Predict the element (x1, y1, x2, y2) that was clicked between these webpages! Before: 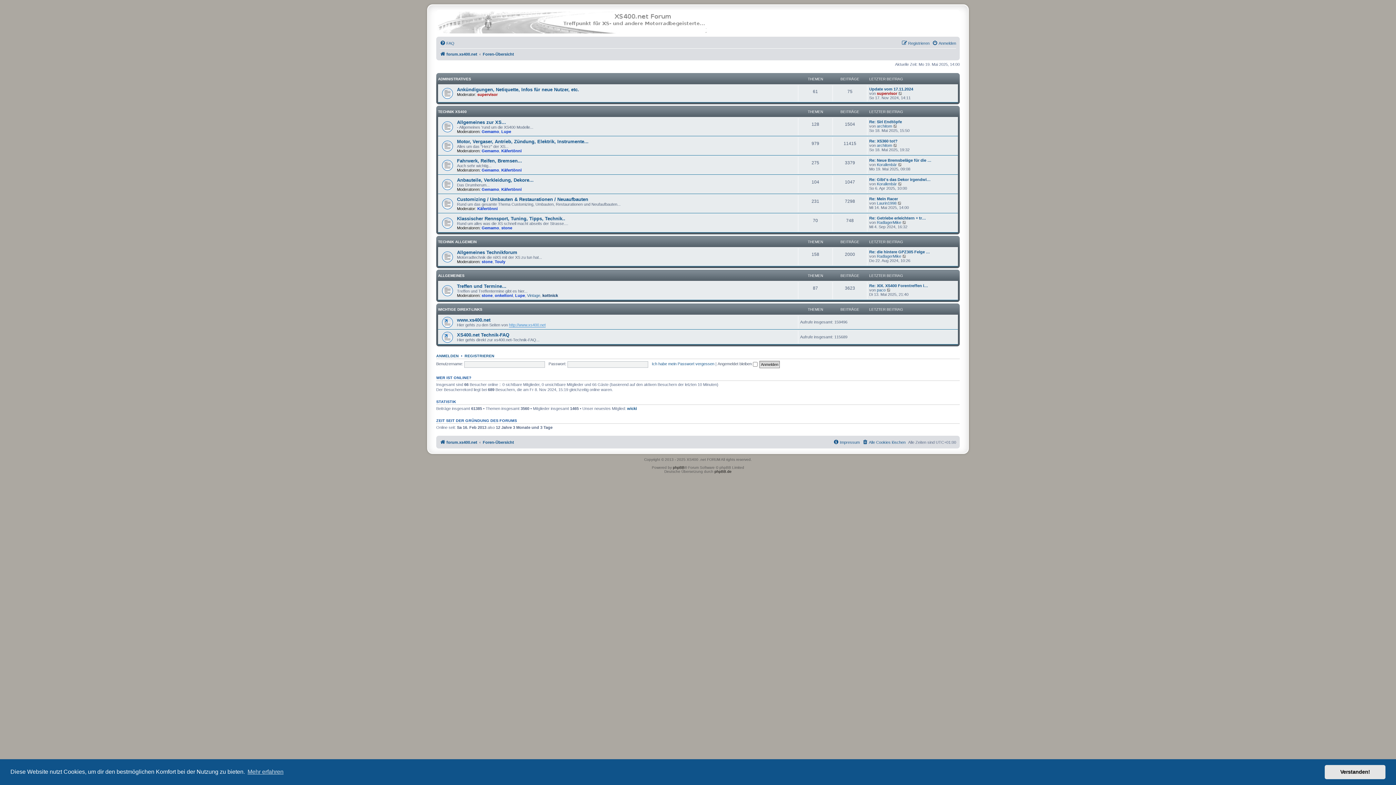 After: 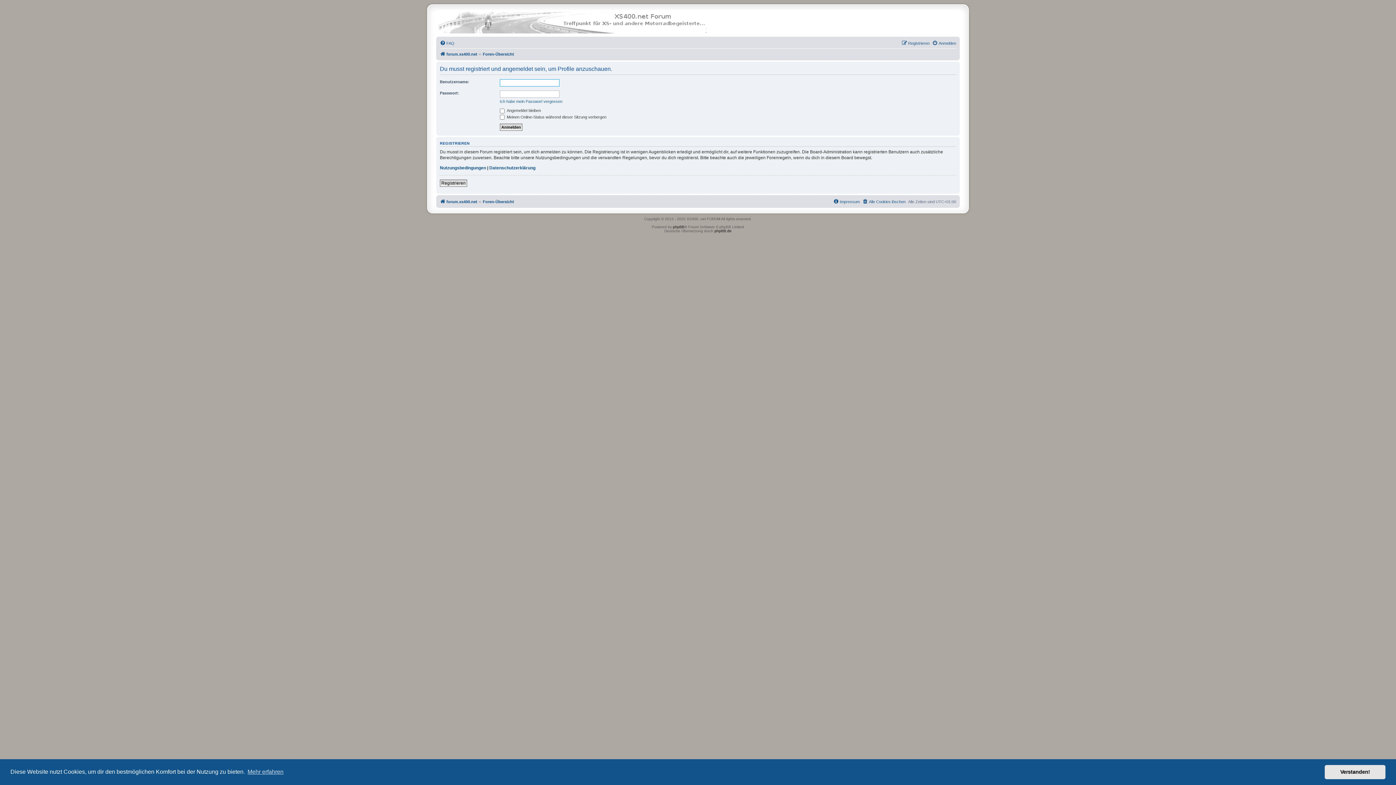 Action: label: architom bbox: (877, 123, 892, 128)